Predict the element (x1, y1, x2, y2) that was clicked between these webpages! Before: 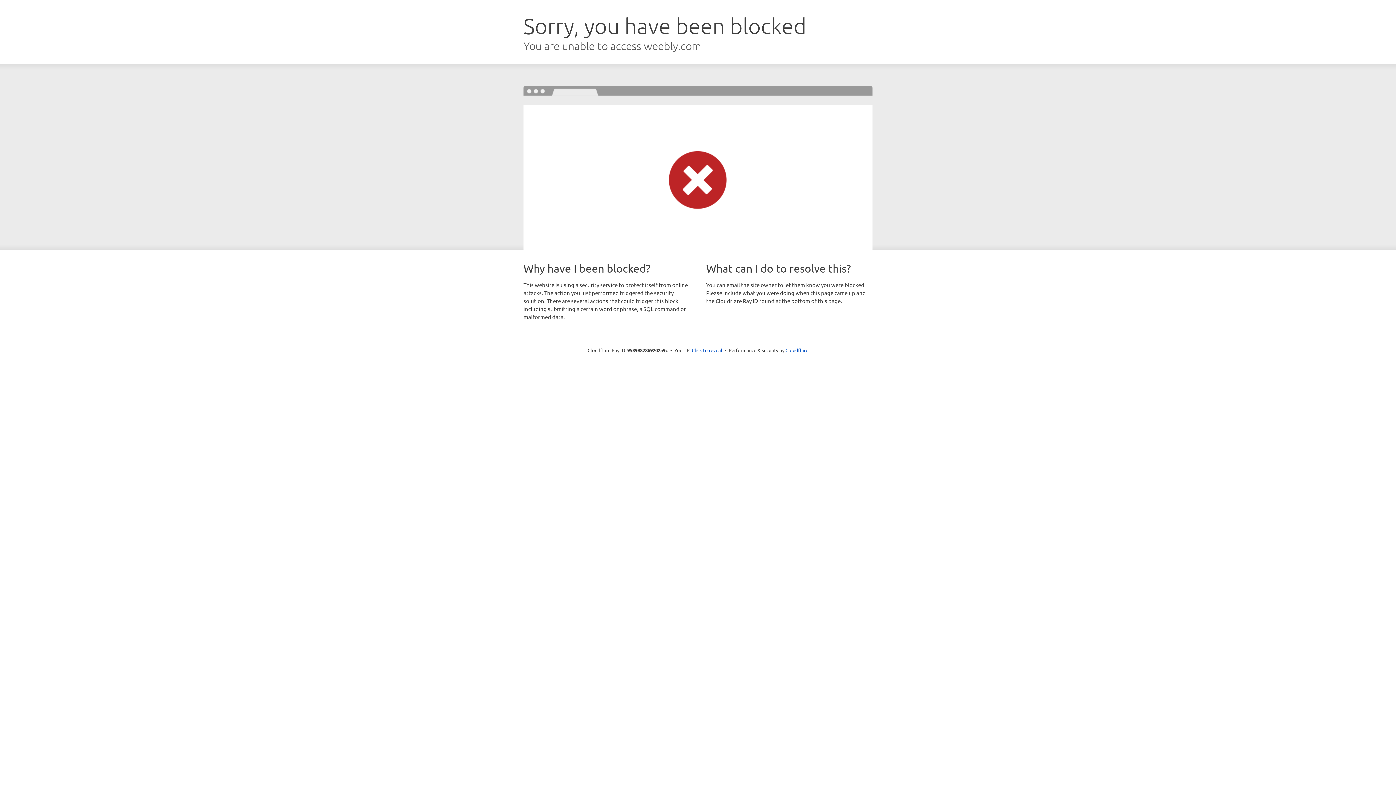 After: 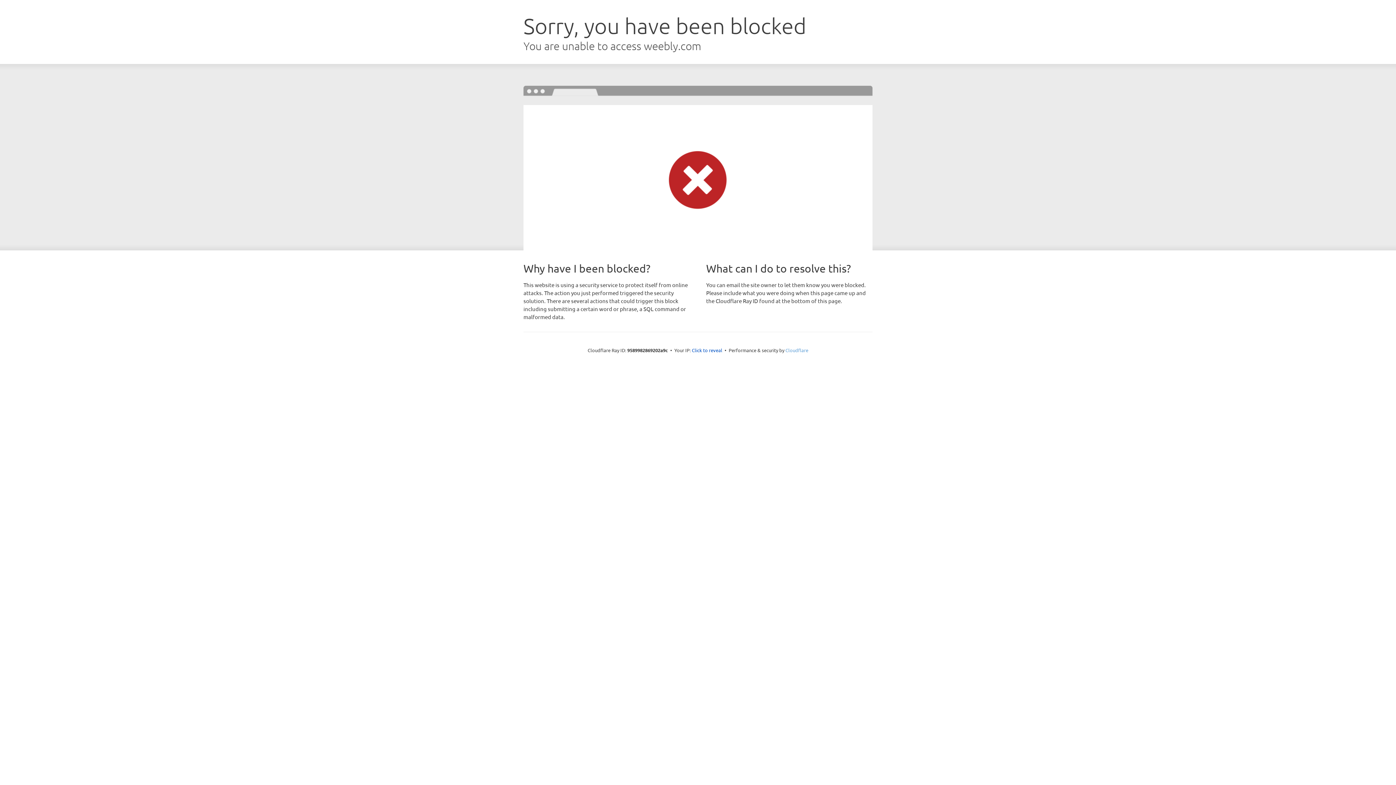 Action: label: Cloudflare bbox: (785, 347, 808, 353)